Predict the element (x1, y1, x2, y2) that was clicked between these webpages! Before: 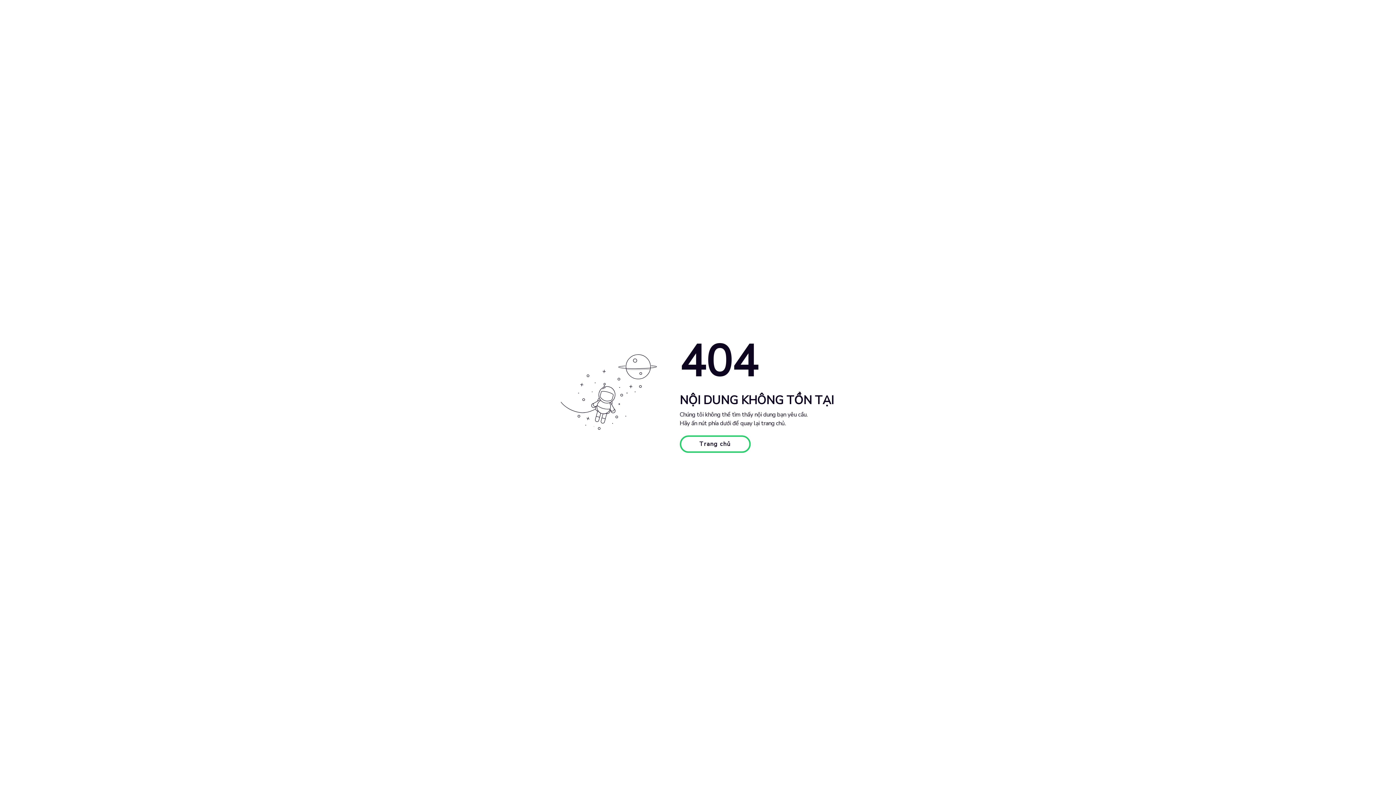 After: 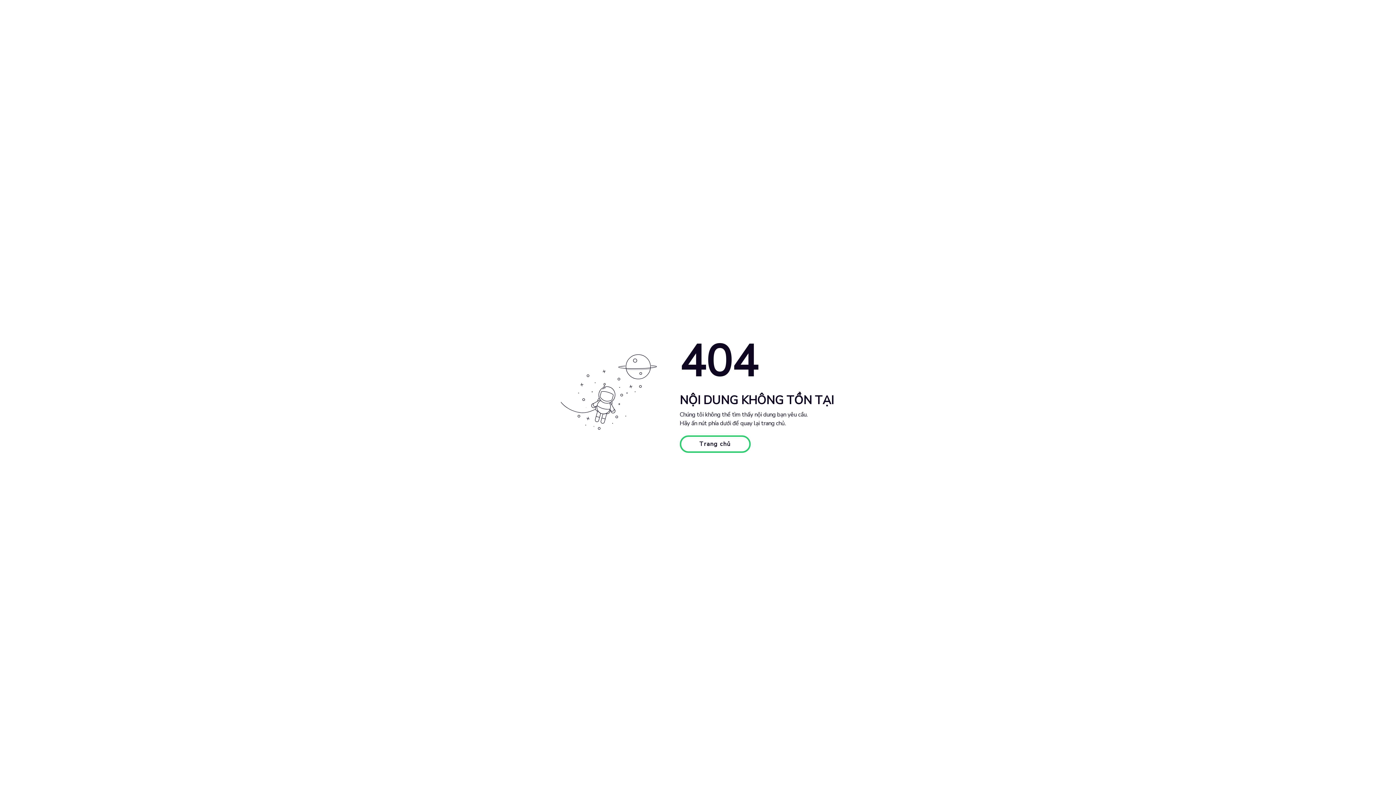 Action: bbox: (679, 435, 750, 453) label: Trang chủ